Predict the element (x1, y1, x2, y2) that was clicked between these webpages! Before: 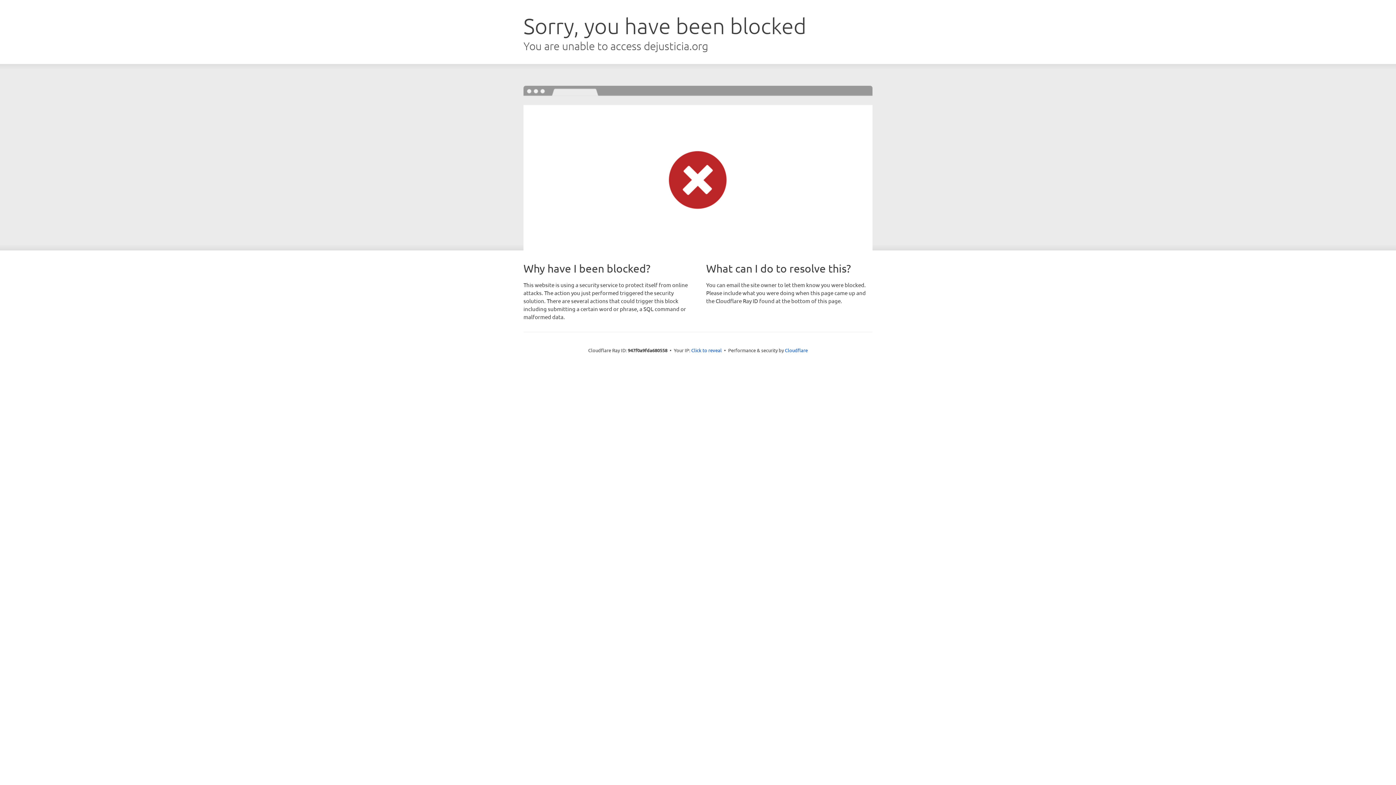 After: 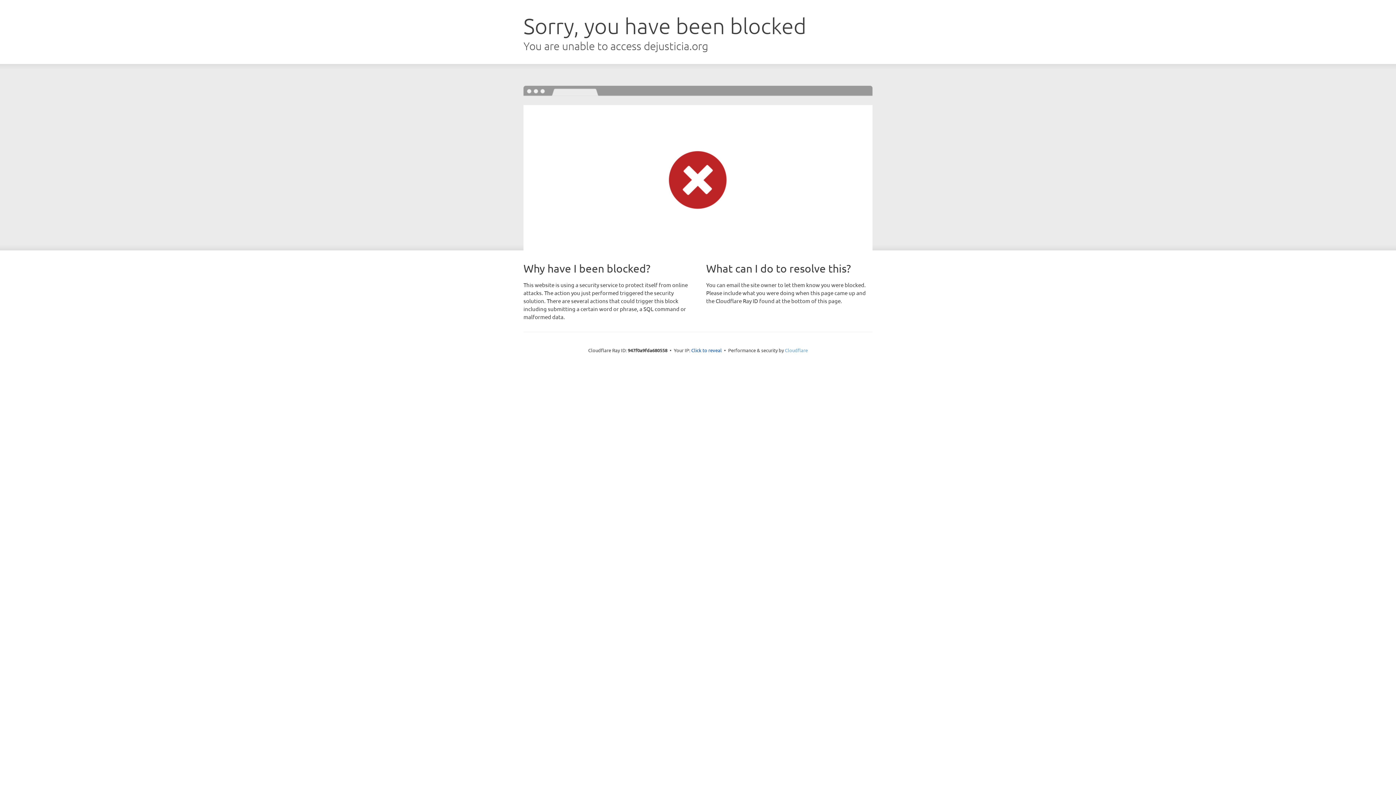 Action: label: Cloudflare bbox: (785, 347, 808, 353)